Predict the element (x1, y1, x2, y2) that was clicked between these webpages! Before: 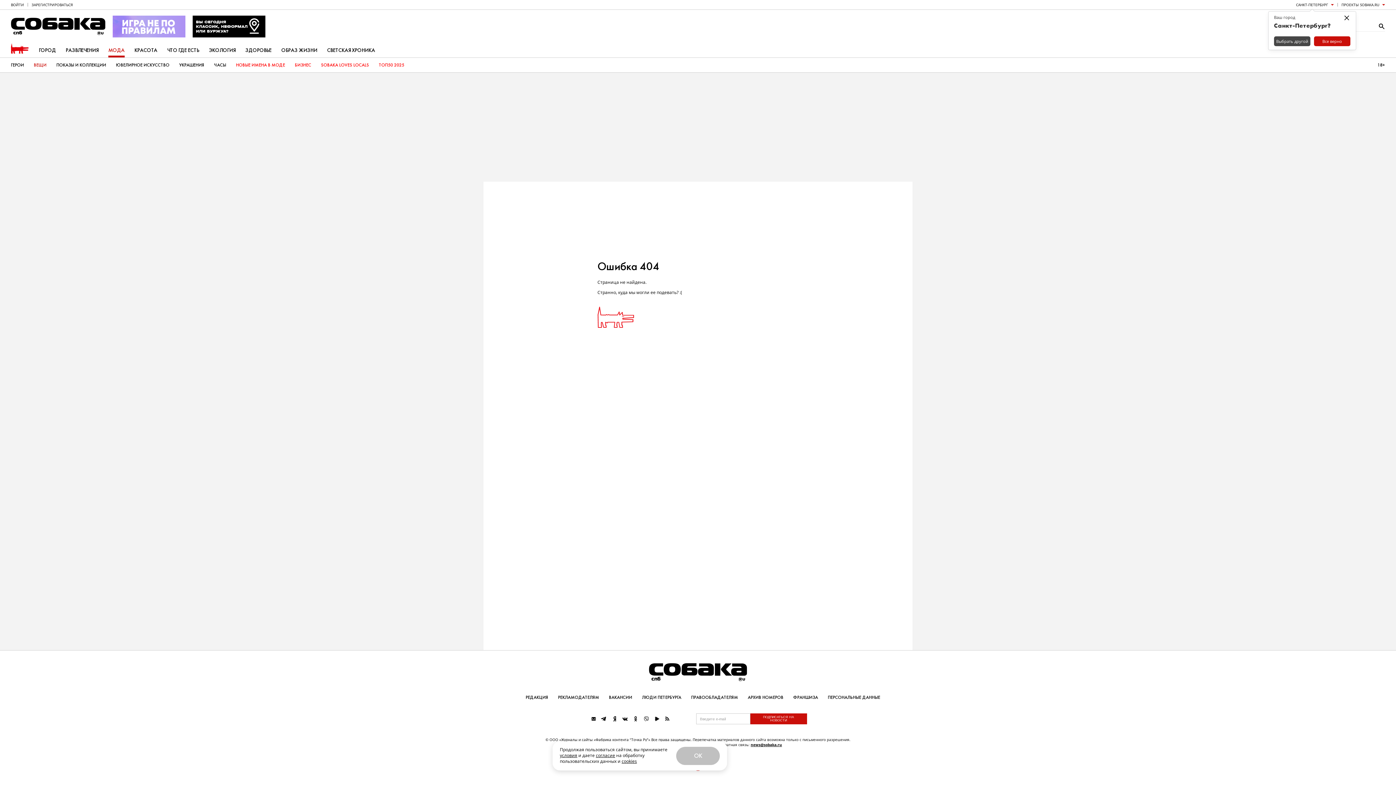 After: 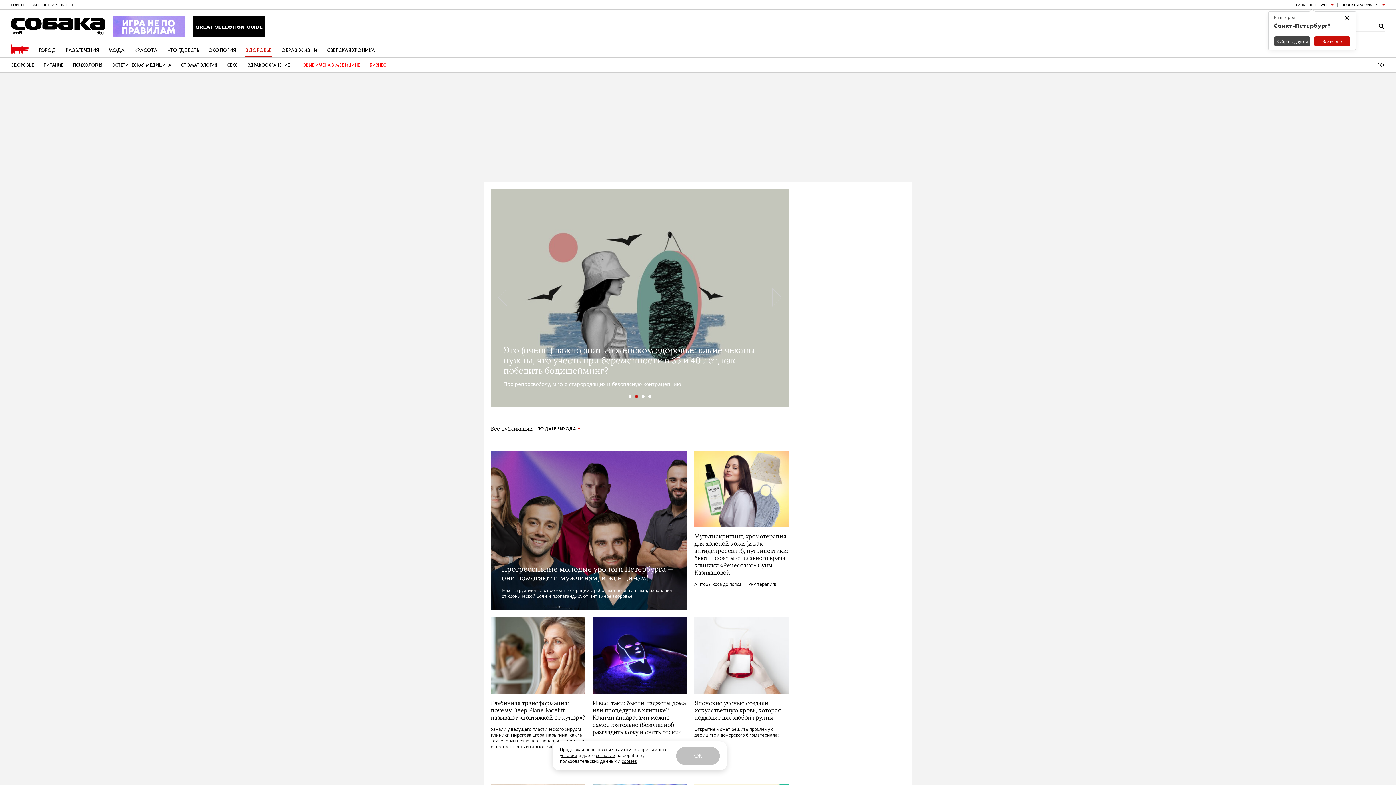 Action: label: ЗДОРОВЬЕ bbox: (245, 43, 271, 57)